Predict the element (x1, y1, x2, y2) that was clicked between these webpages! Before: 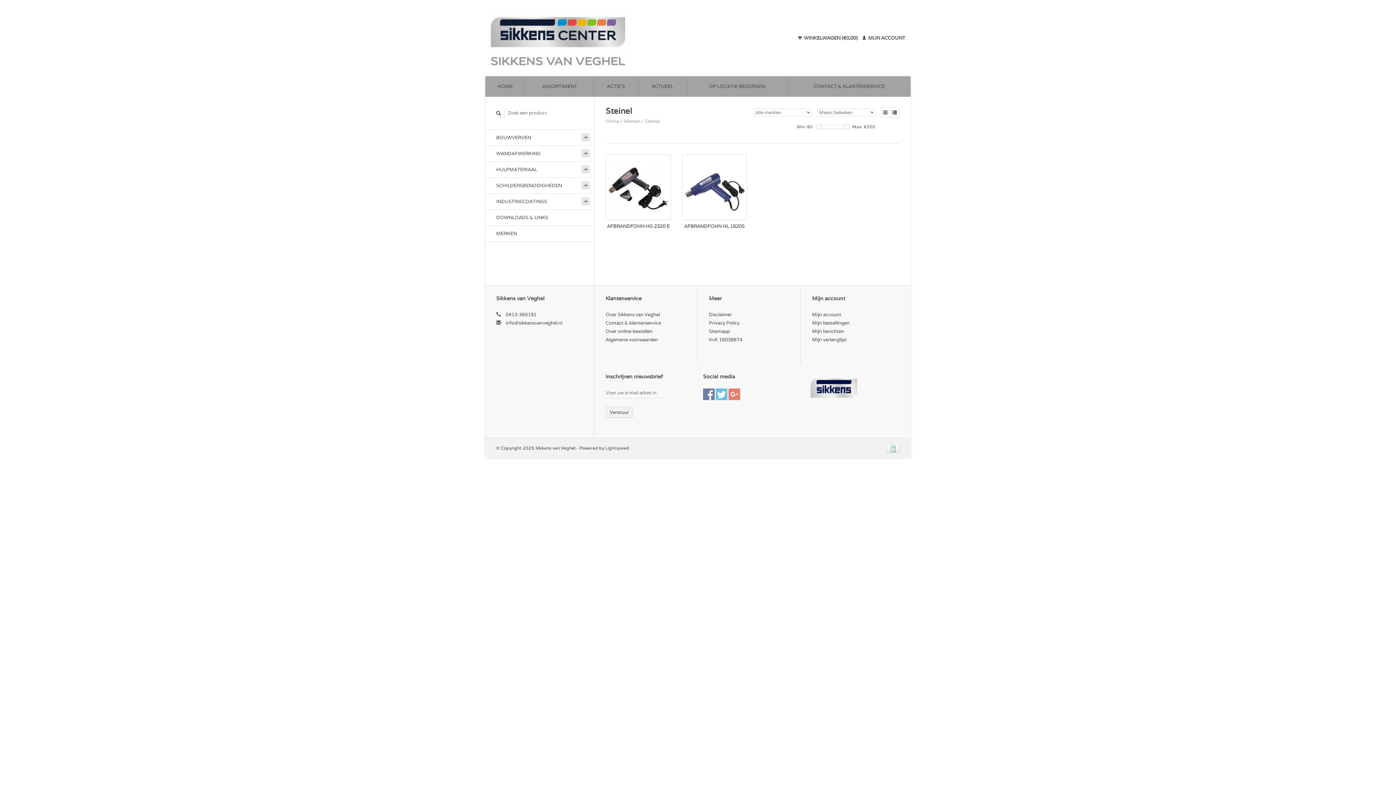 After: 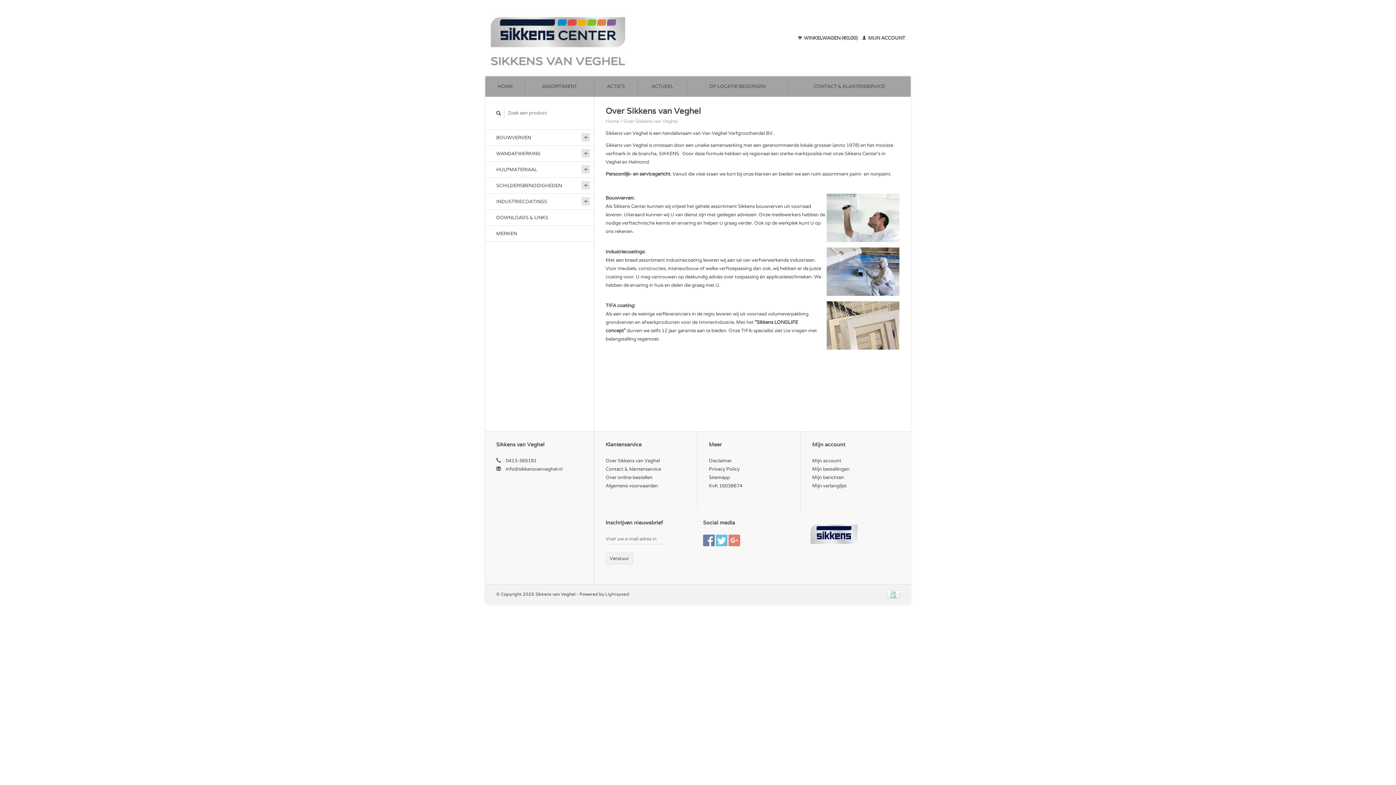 Action: label: Over Sikkens van Veghel bbox: (605, 311, 660, 317)